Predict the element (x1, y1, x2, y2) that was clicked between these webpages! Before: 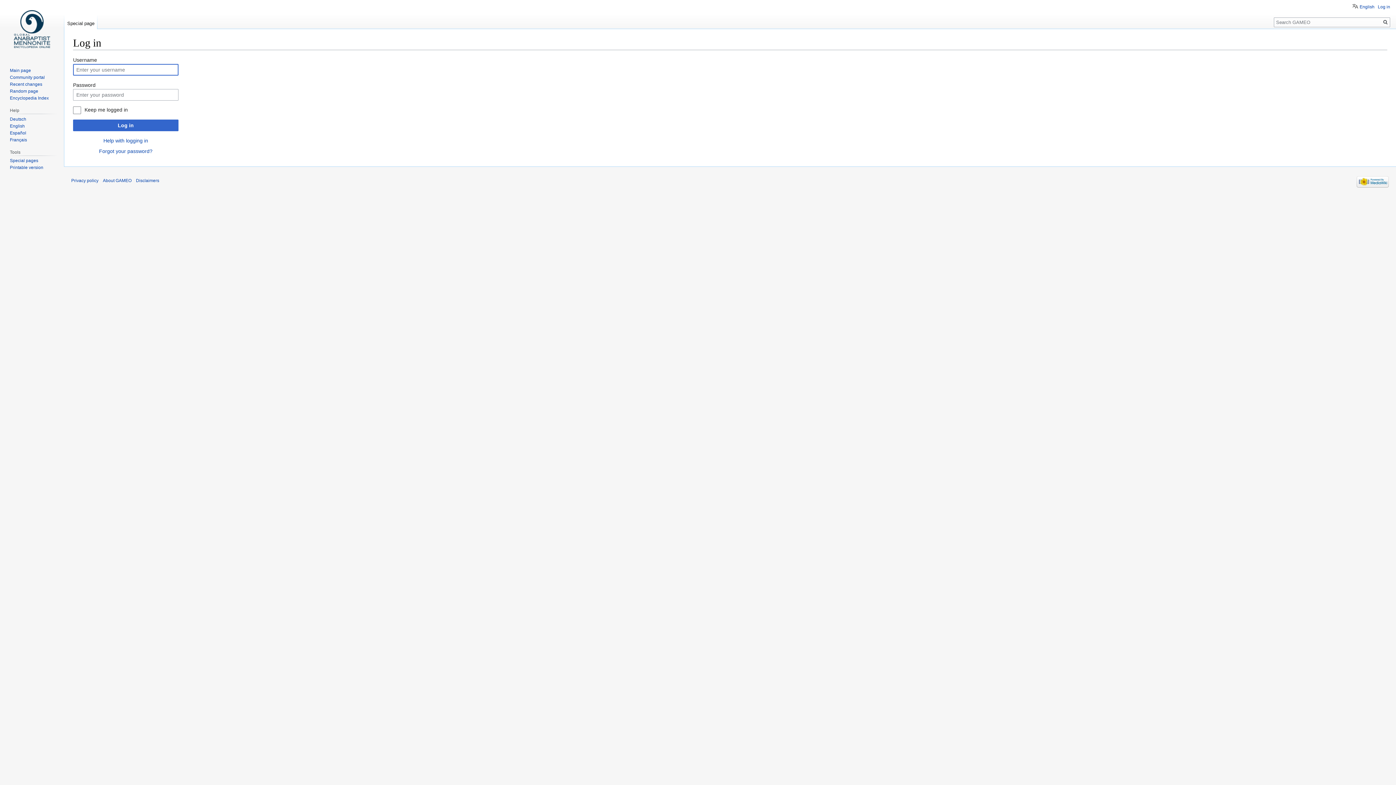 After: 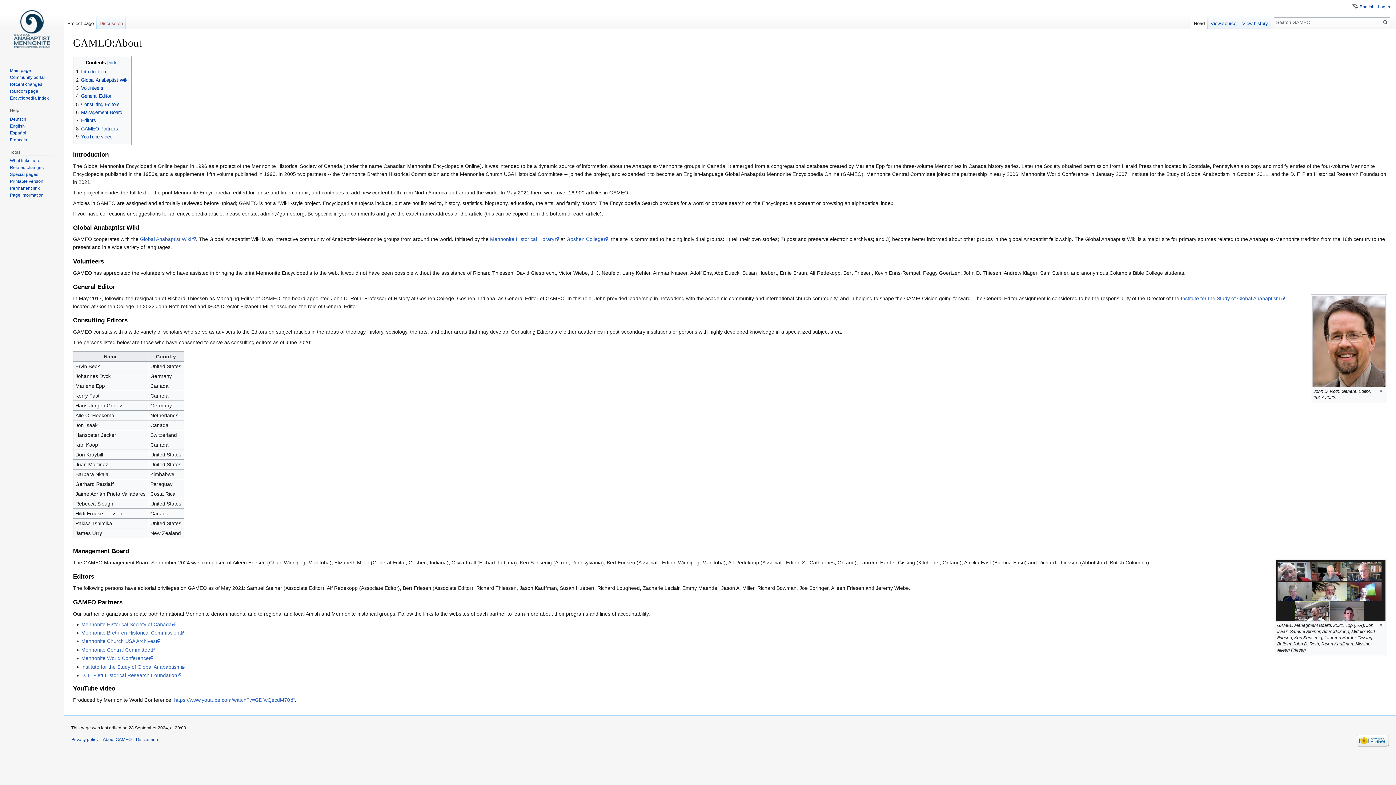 Action: label: About GAMEO bbox: (102, 178, 131, 183)